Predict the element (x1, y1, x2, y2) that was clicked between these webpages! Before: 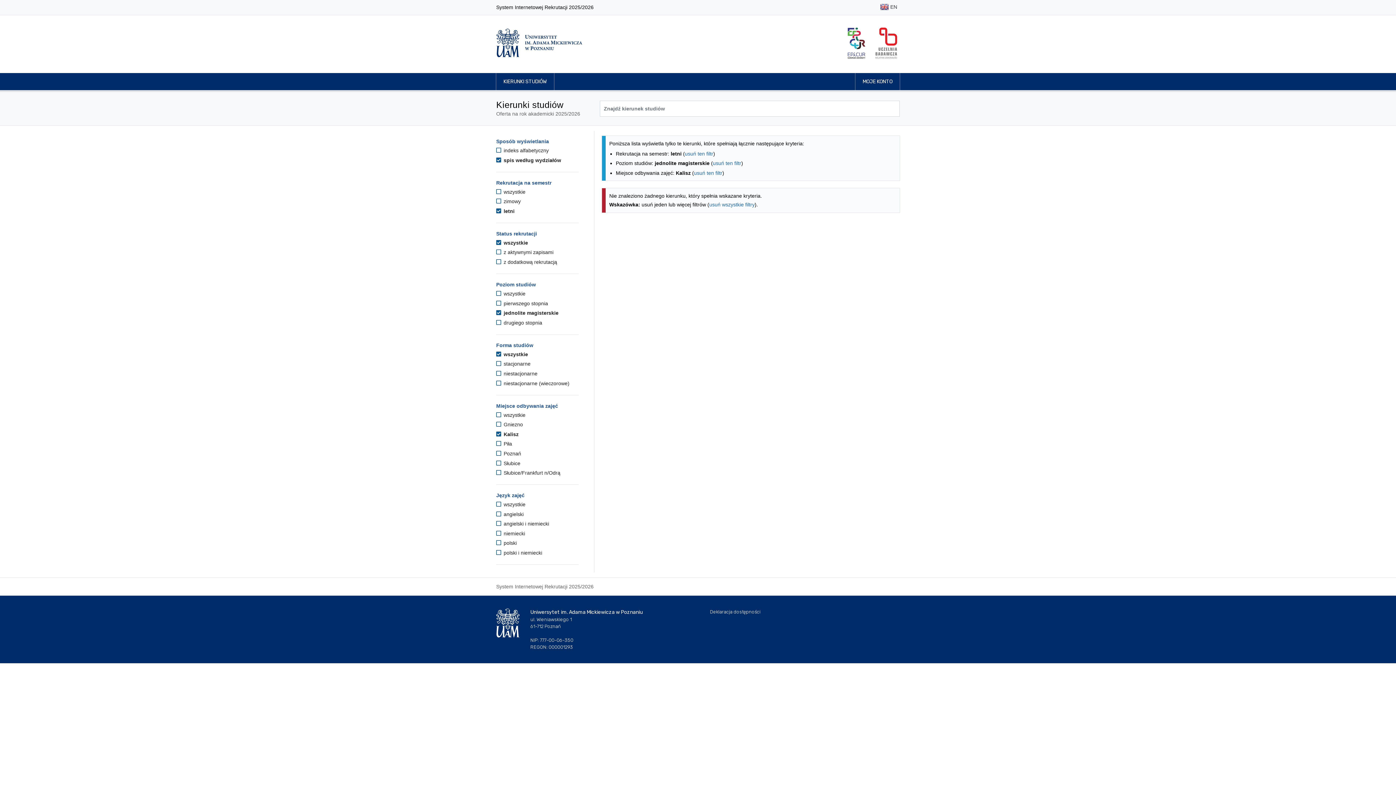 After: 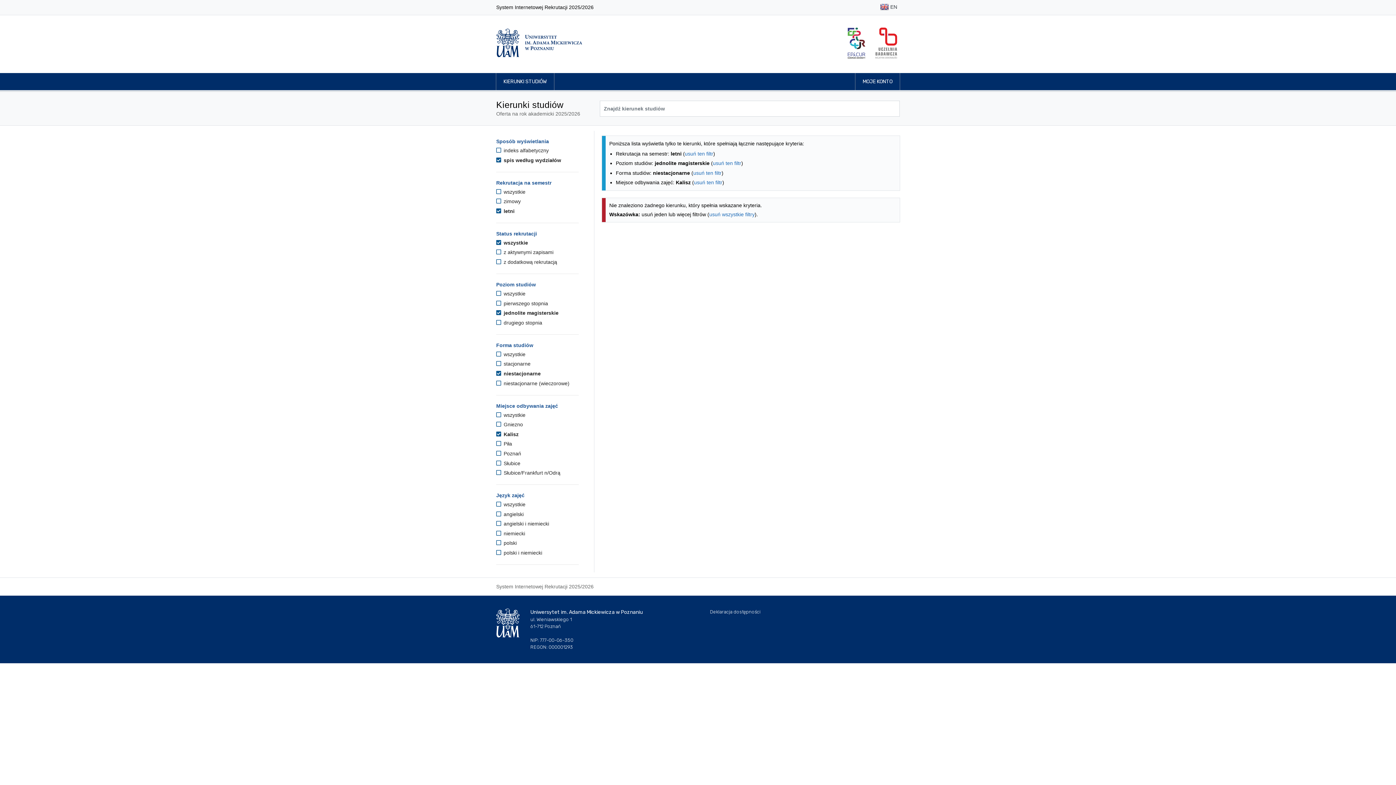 Action: label:  niestacjonarne bbox: (496, 370, 537, 376)